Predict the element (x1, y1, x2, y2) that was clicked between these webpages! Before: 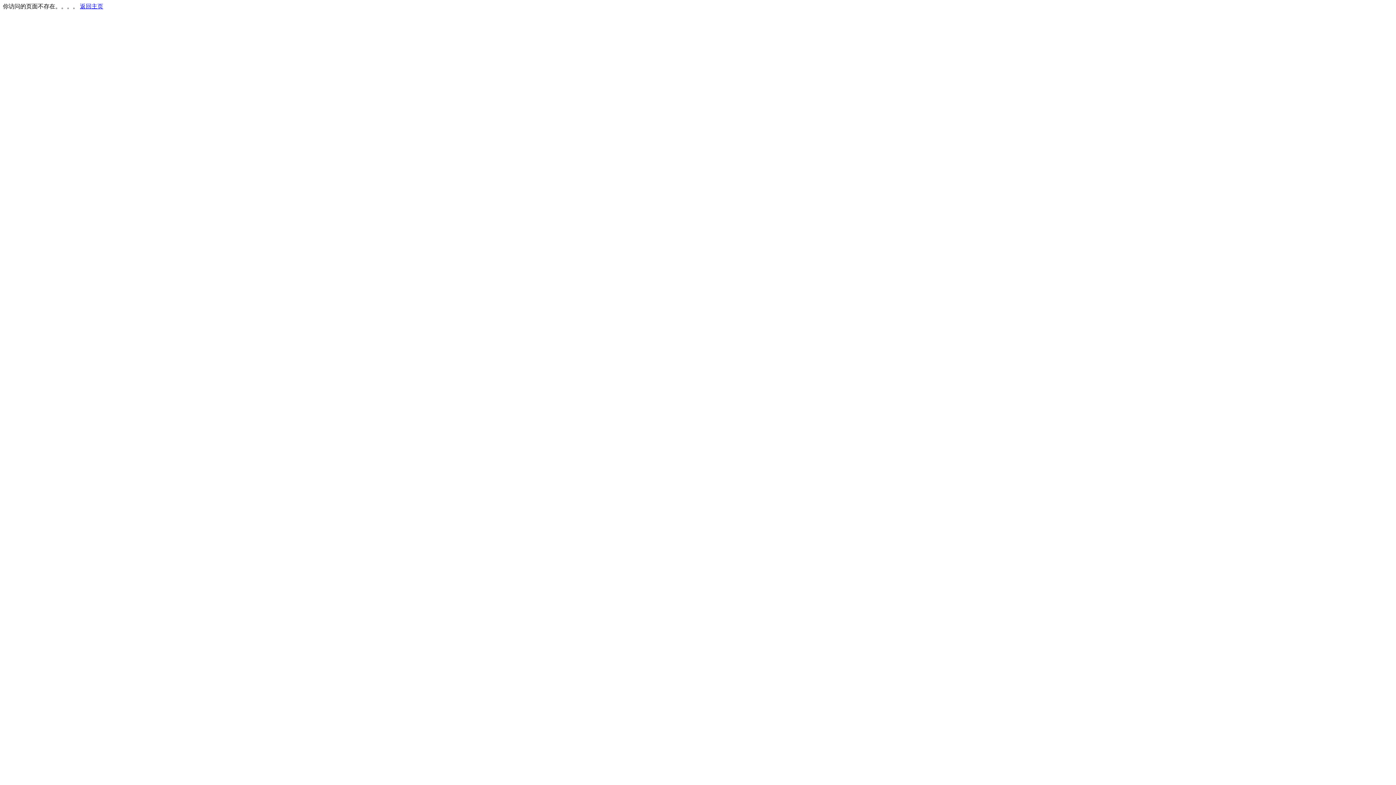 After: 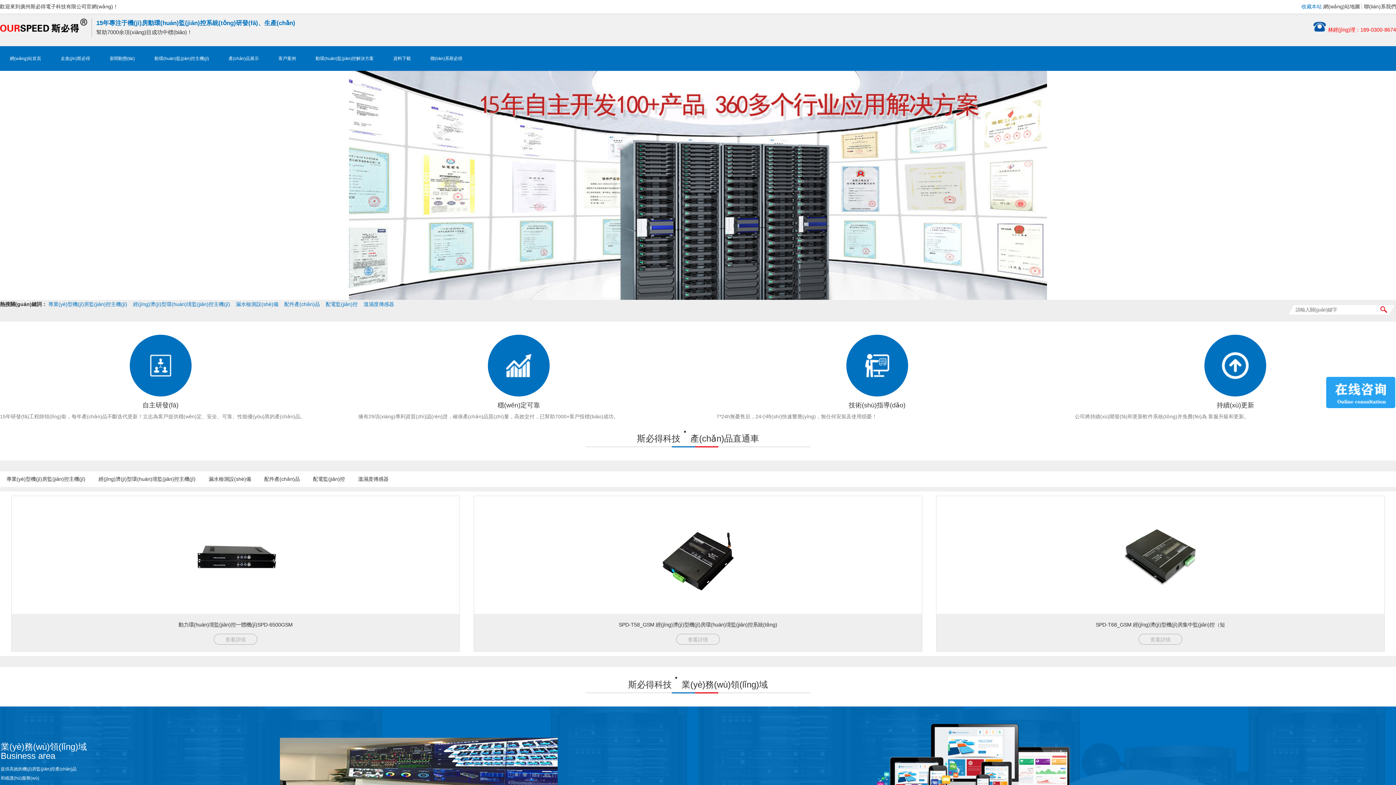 Action: label: 返回主页 bbox: (80, 3, 103, 9)